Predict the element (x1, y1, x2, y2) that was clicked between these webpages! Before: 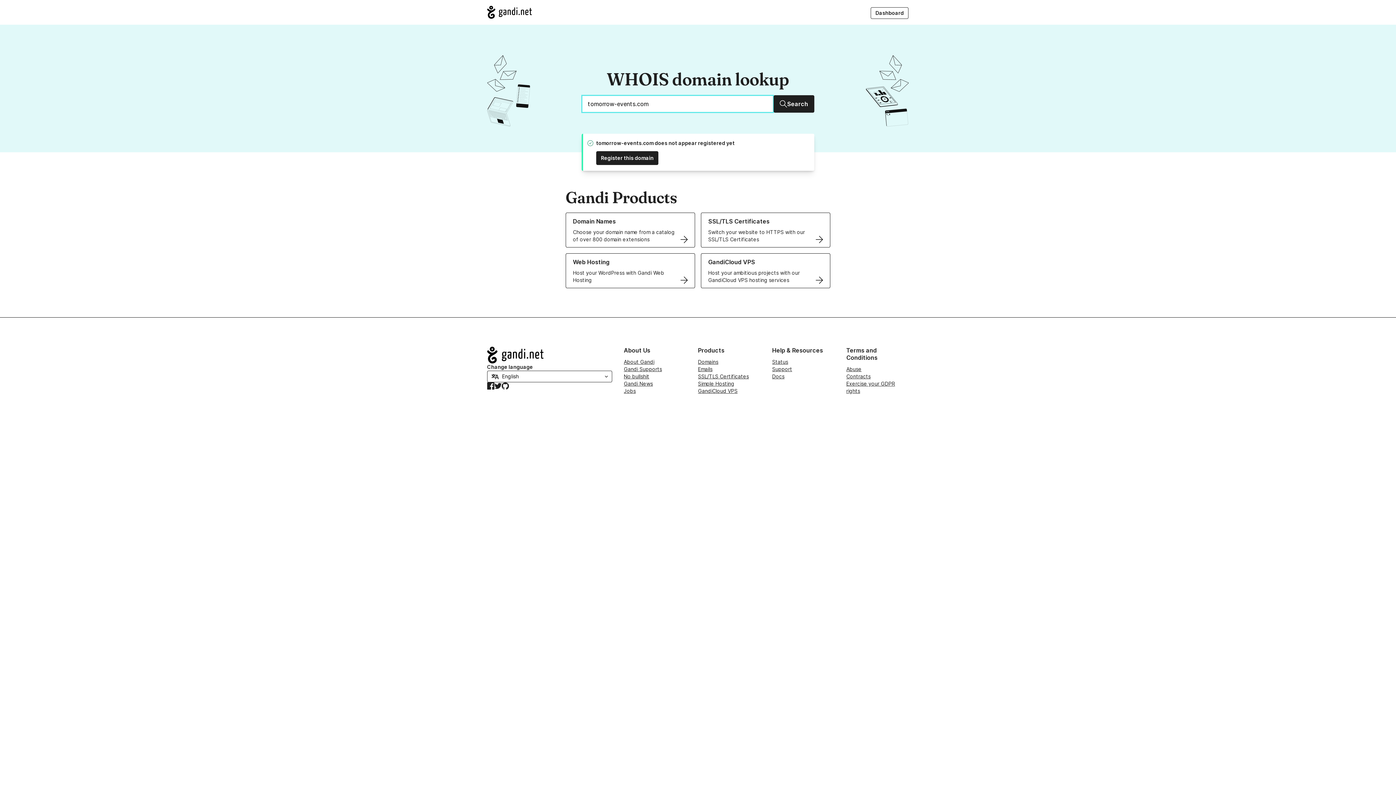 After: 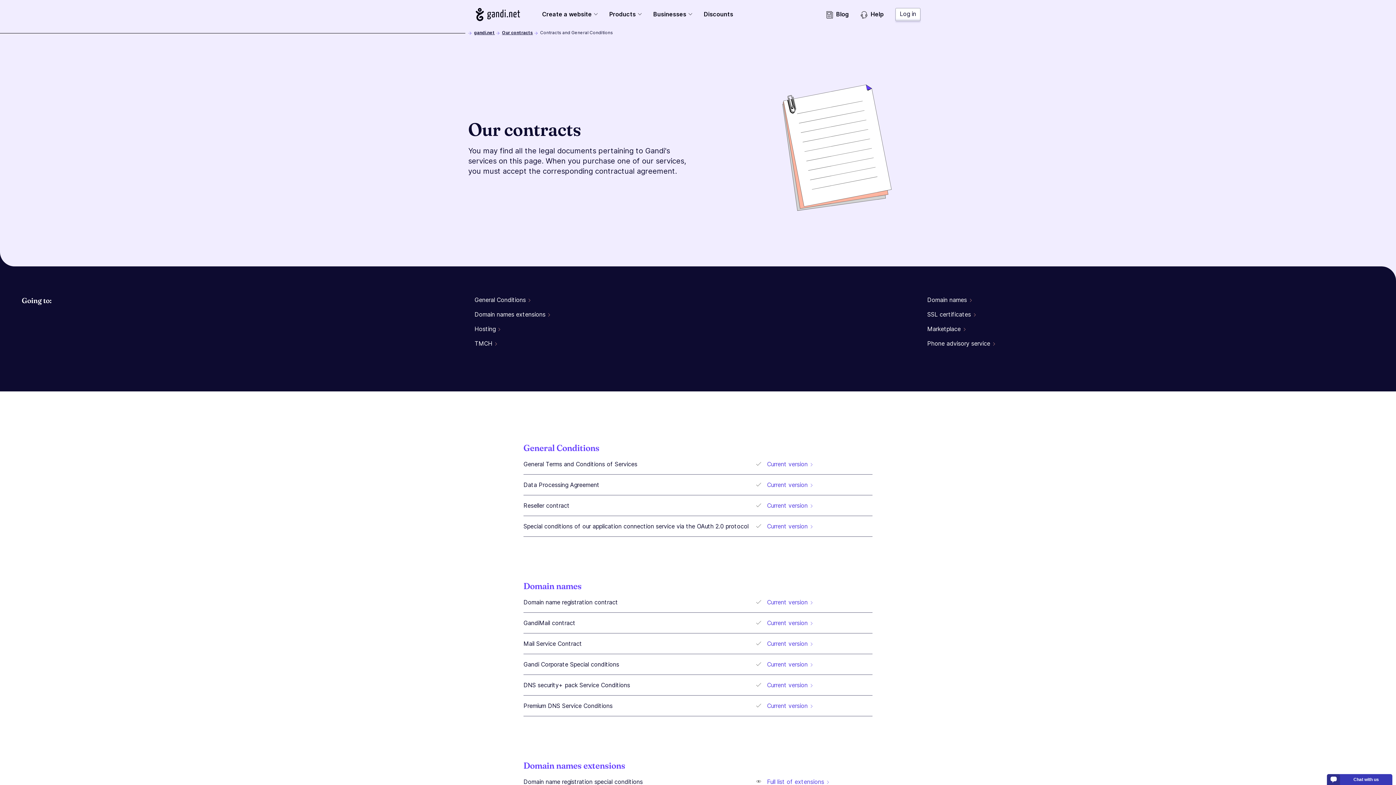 Action: bbox: (846, 373, 870, 379) label: Contracts